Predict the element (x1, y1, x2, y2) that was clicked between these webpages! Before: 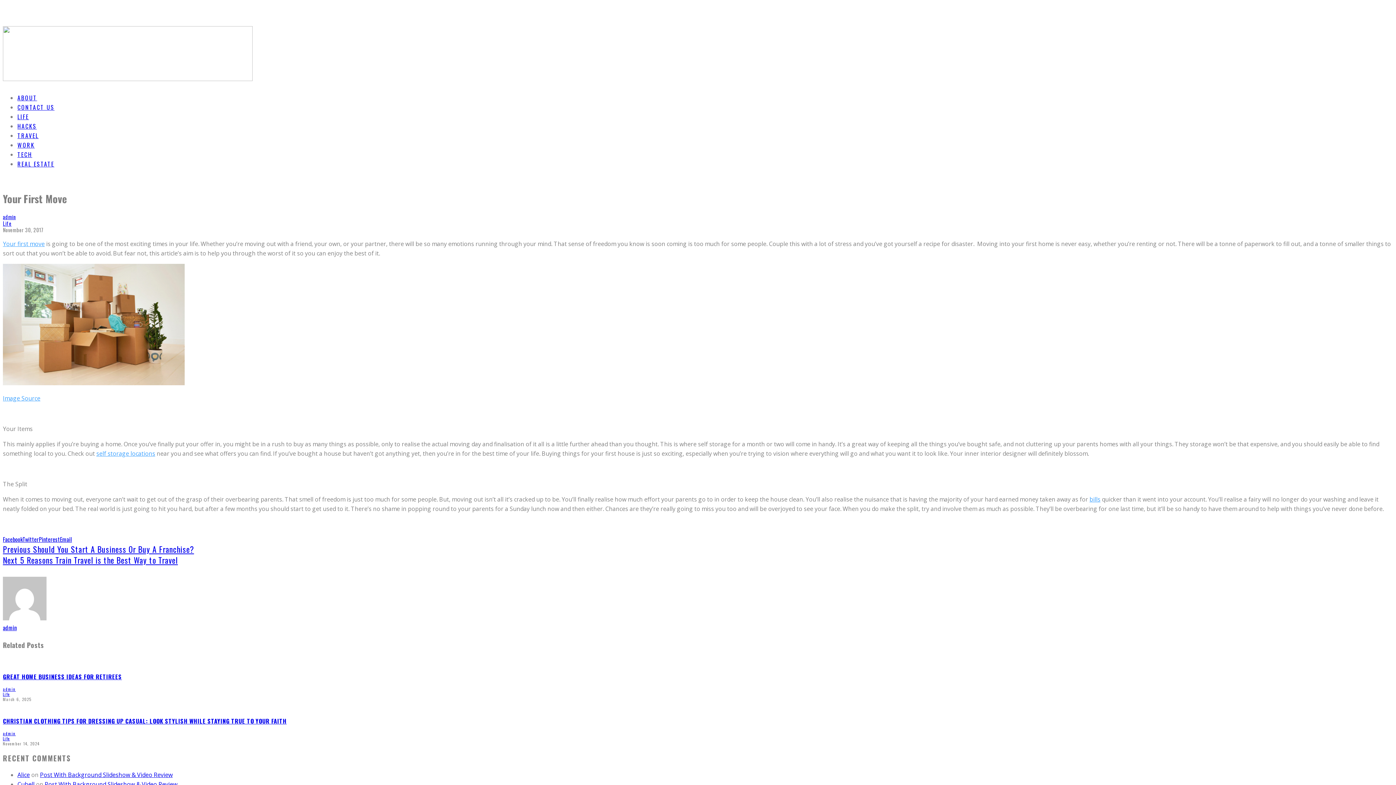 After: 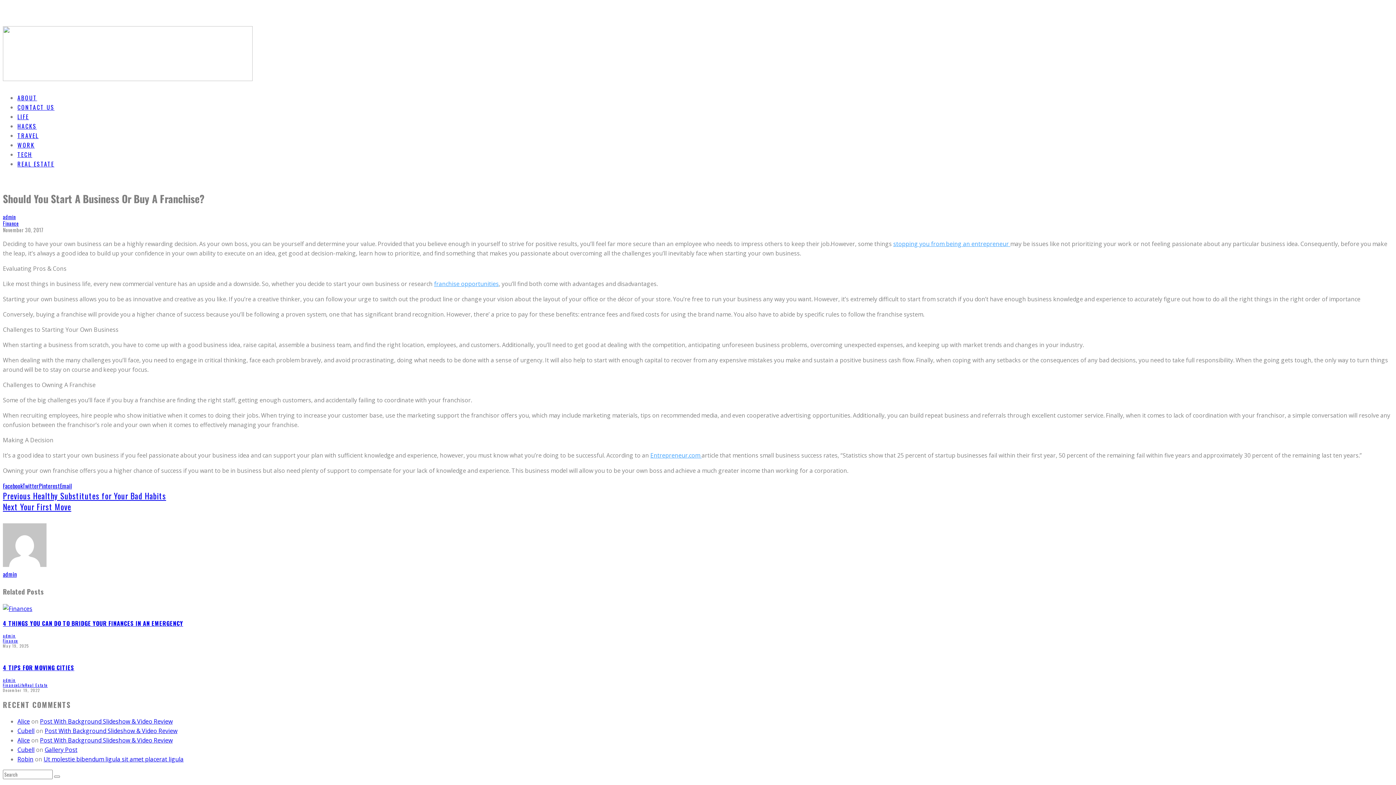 Action: bbox: (2, 543, 194, 555) label: Previous Should You Start A Business Or Buy A Franchise?